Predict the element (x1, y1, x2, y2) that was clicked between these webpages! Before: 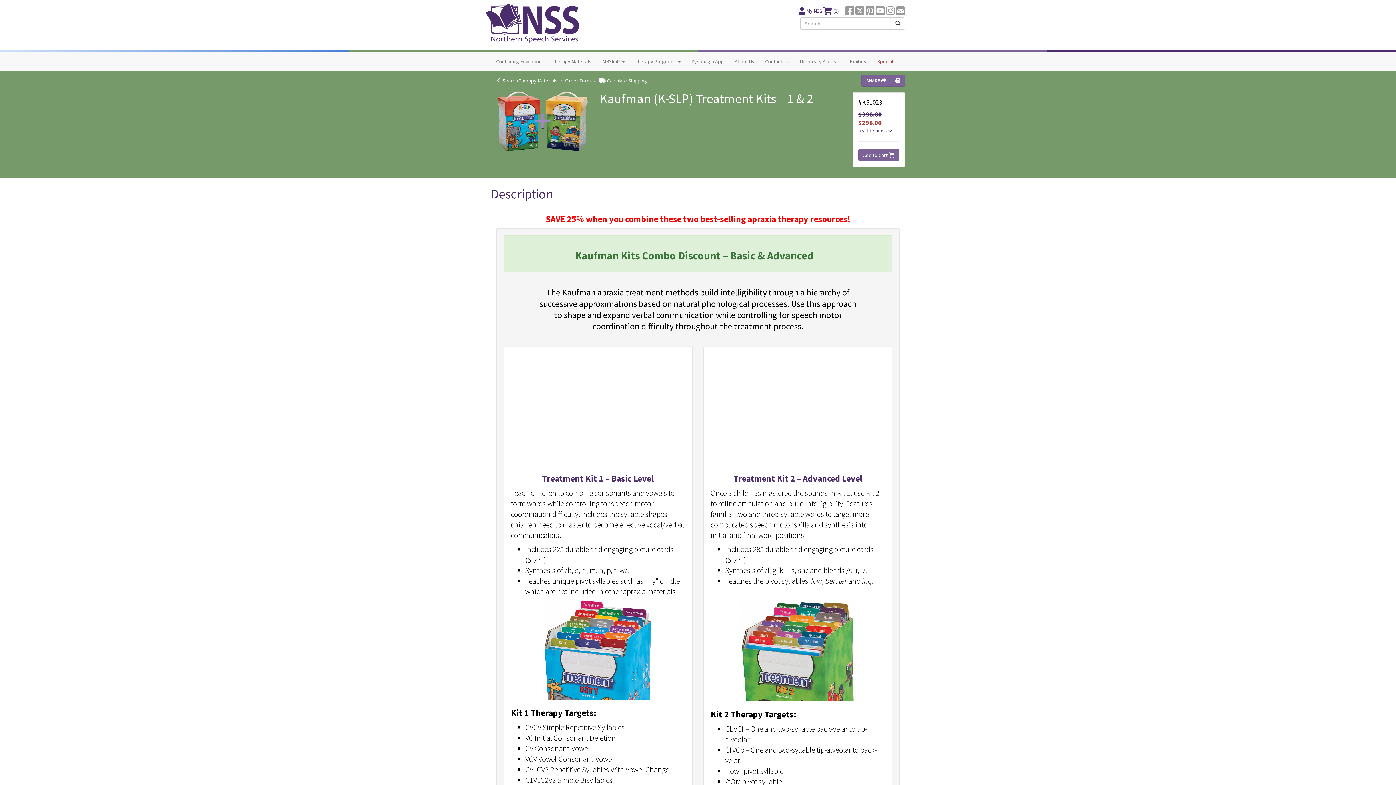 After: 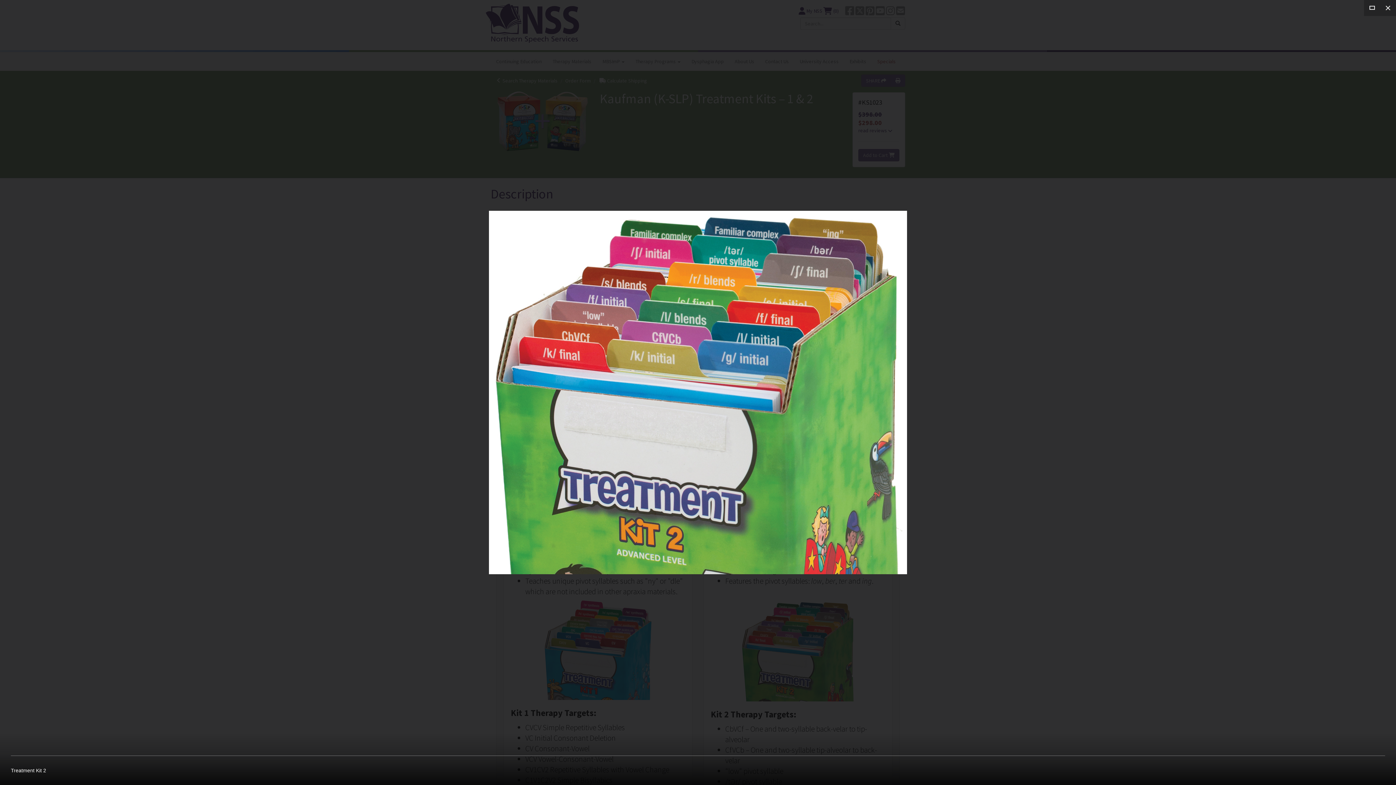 Action: bbox: (710, 600, 885, 701)